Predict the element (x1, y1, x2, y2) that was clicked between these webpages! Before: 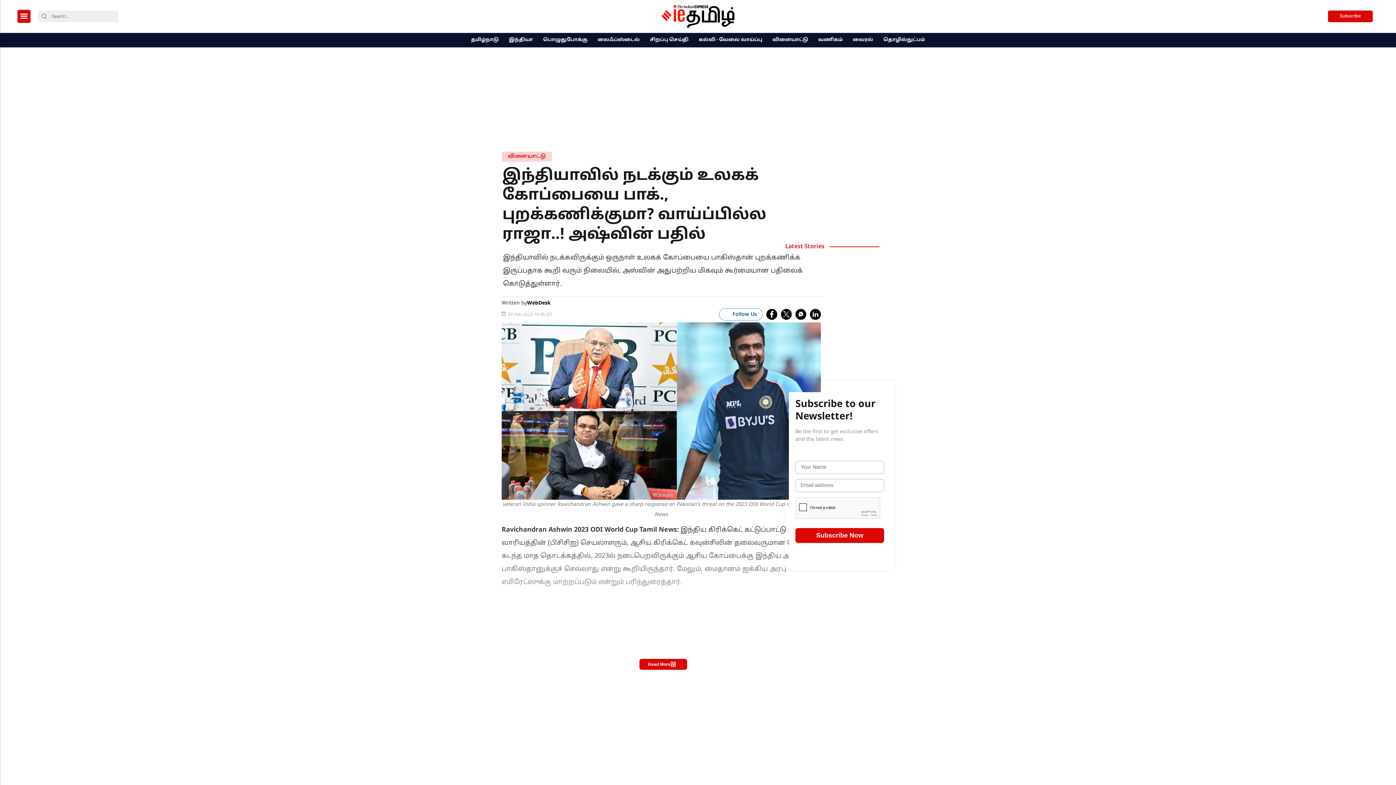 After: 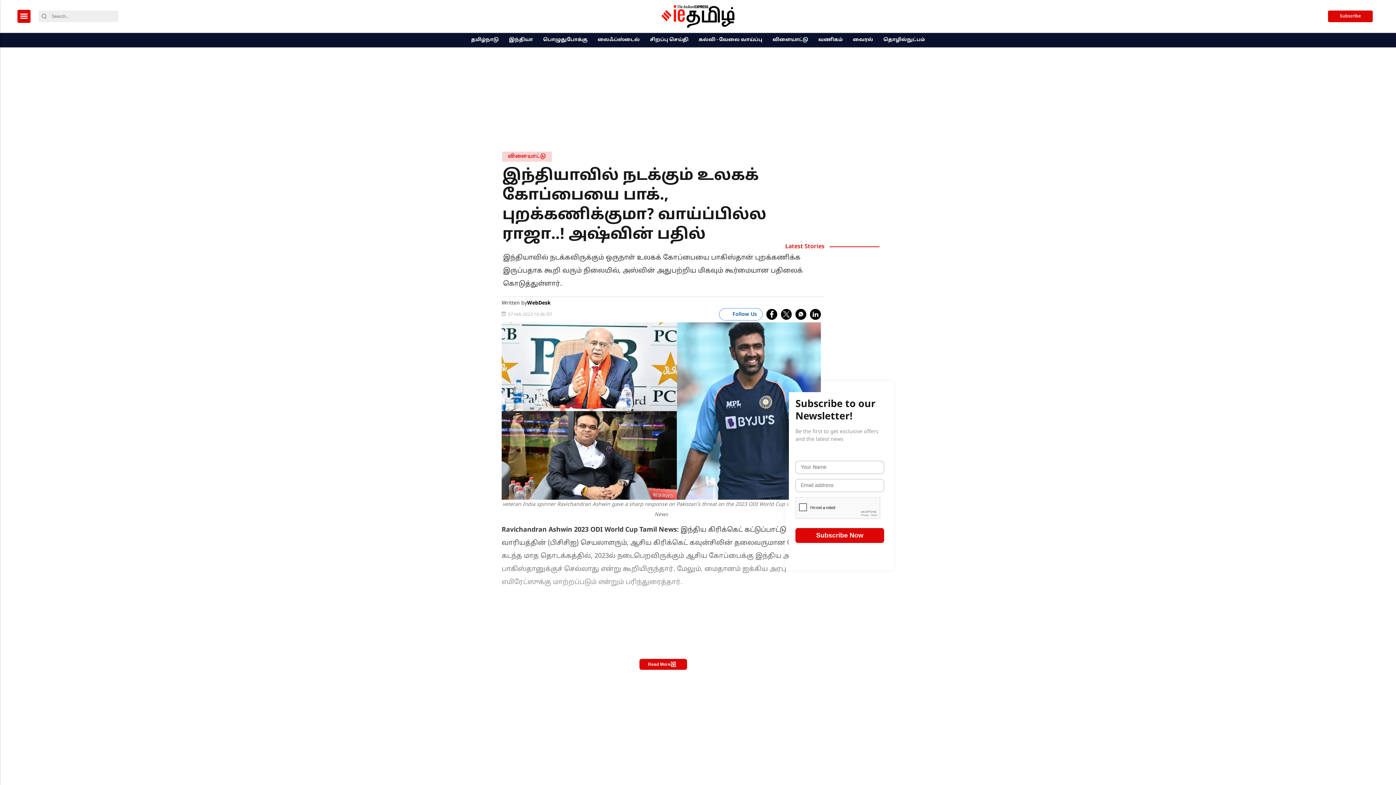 Action: bbox: (781, 309, 792, 320) label: twitter